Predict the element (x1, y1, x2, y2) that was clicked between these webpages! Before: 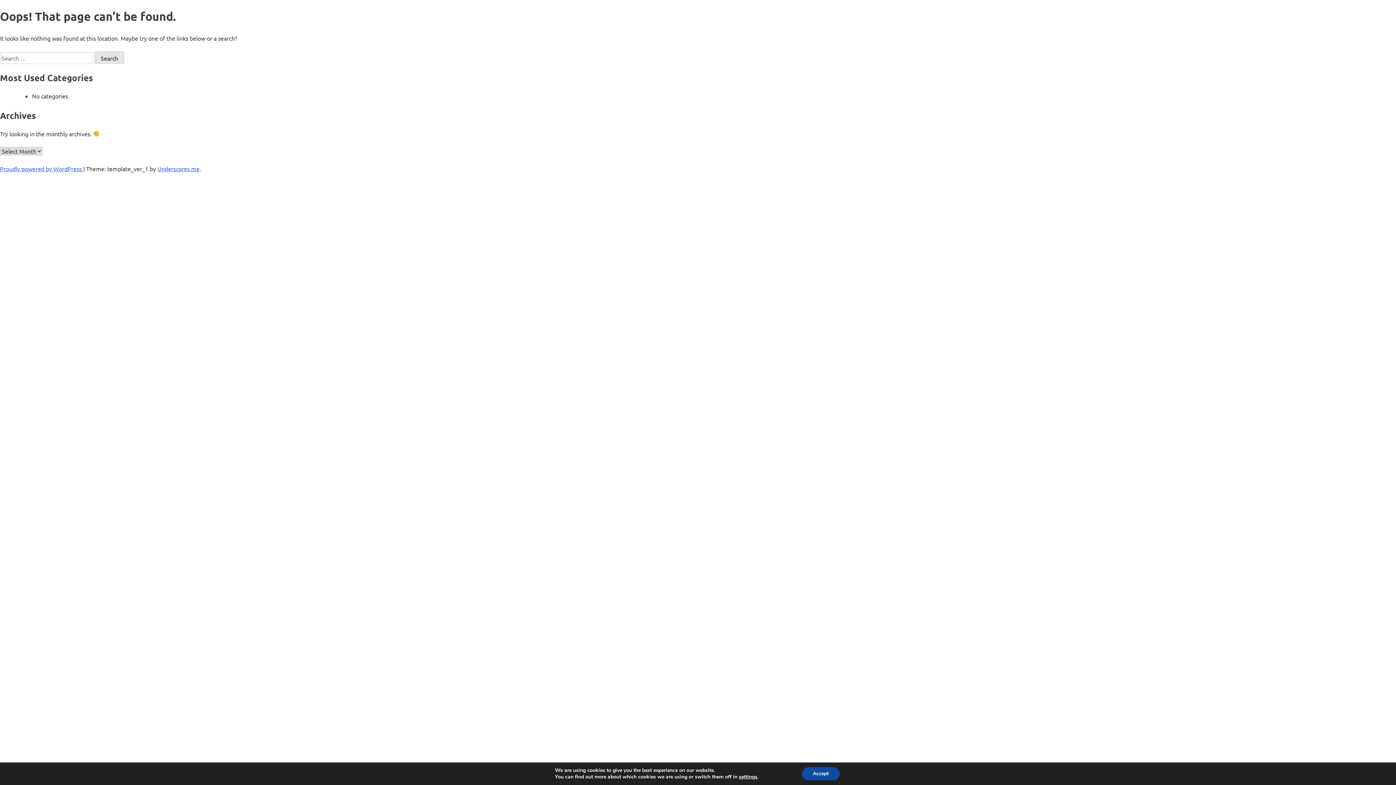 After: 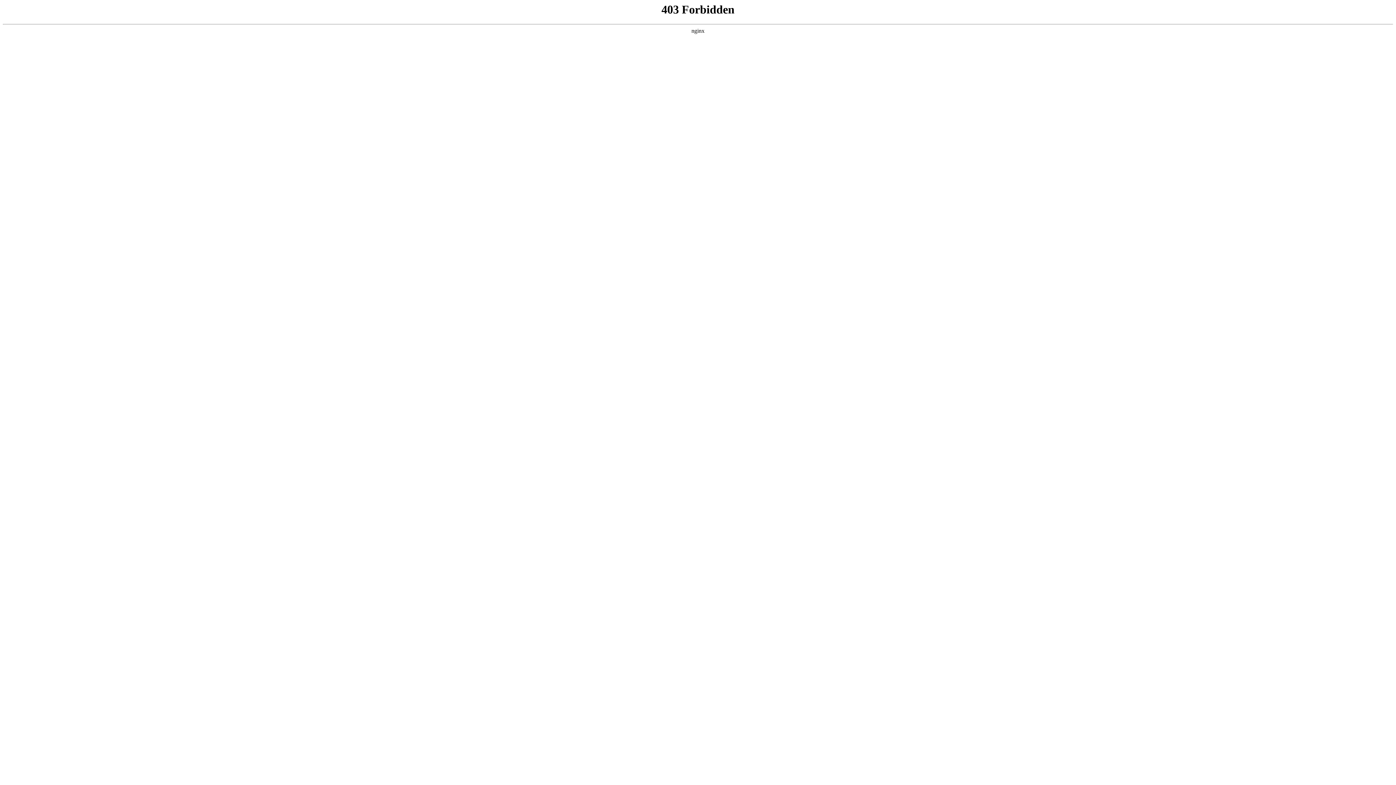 Action: bbox: (0, 165, 83, 172) label: Proudly powered by WordPress 